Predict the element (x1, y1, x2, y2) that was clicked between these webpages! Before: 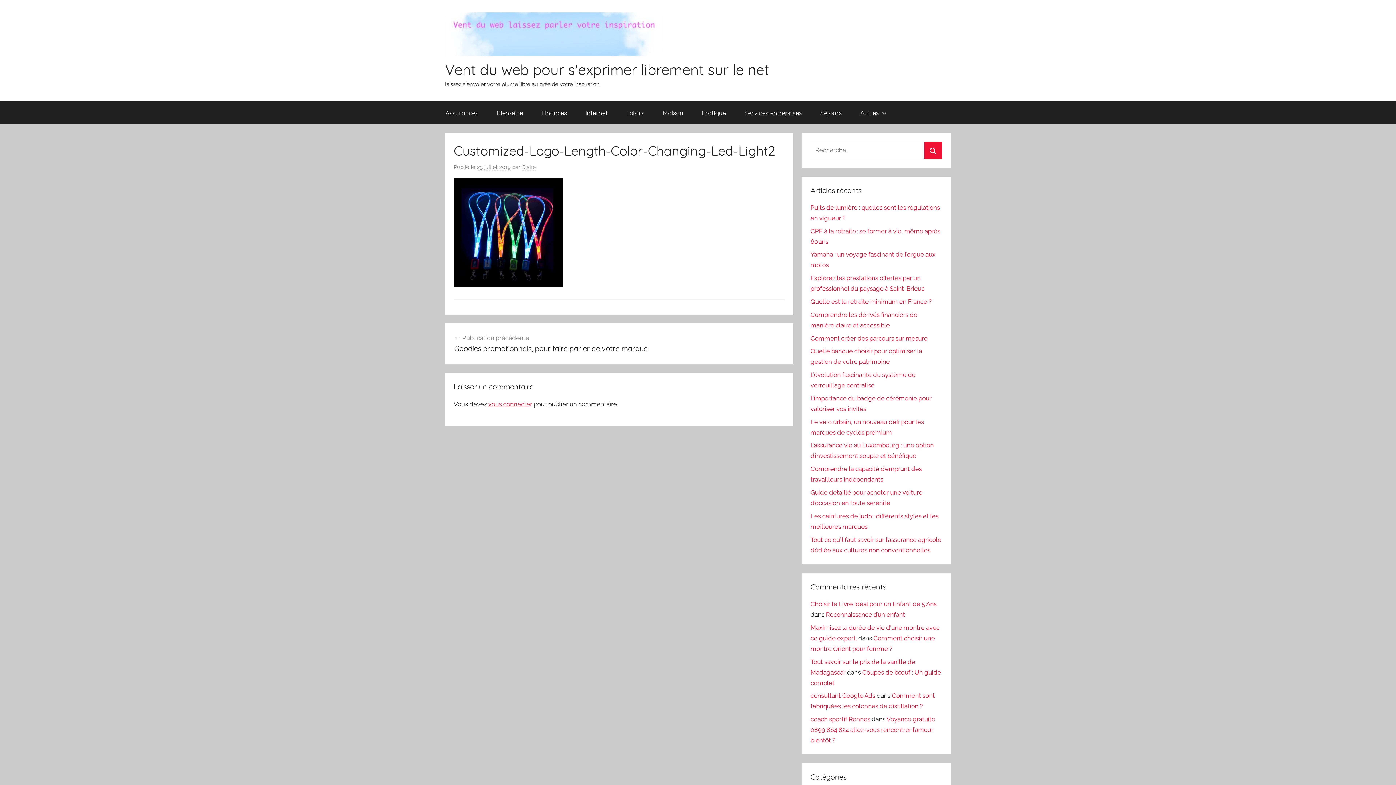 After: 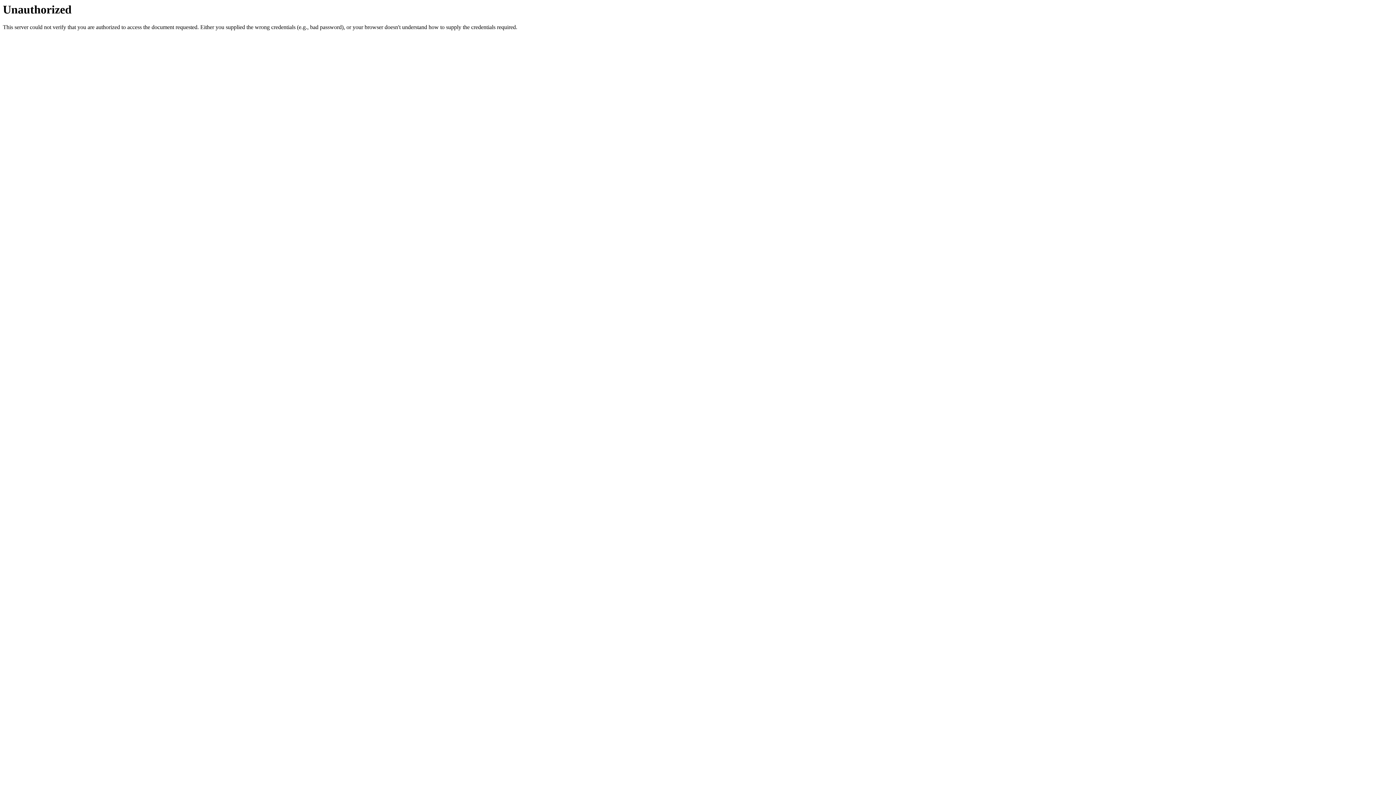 Action: label: vous connecter bbox: (488, 400, 532, 408)